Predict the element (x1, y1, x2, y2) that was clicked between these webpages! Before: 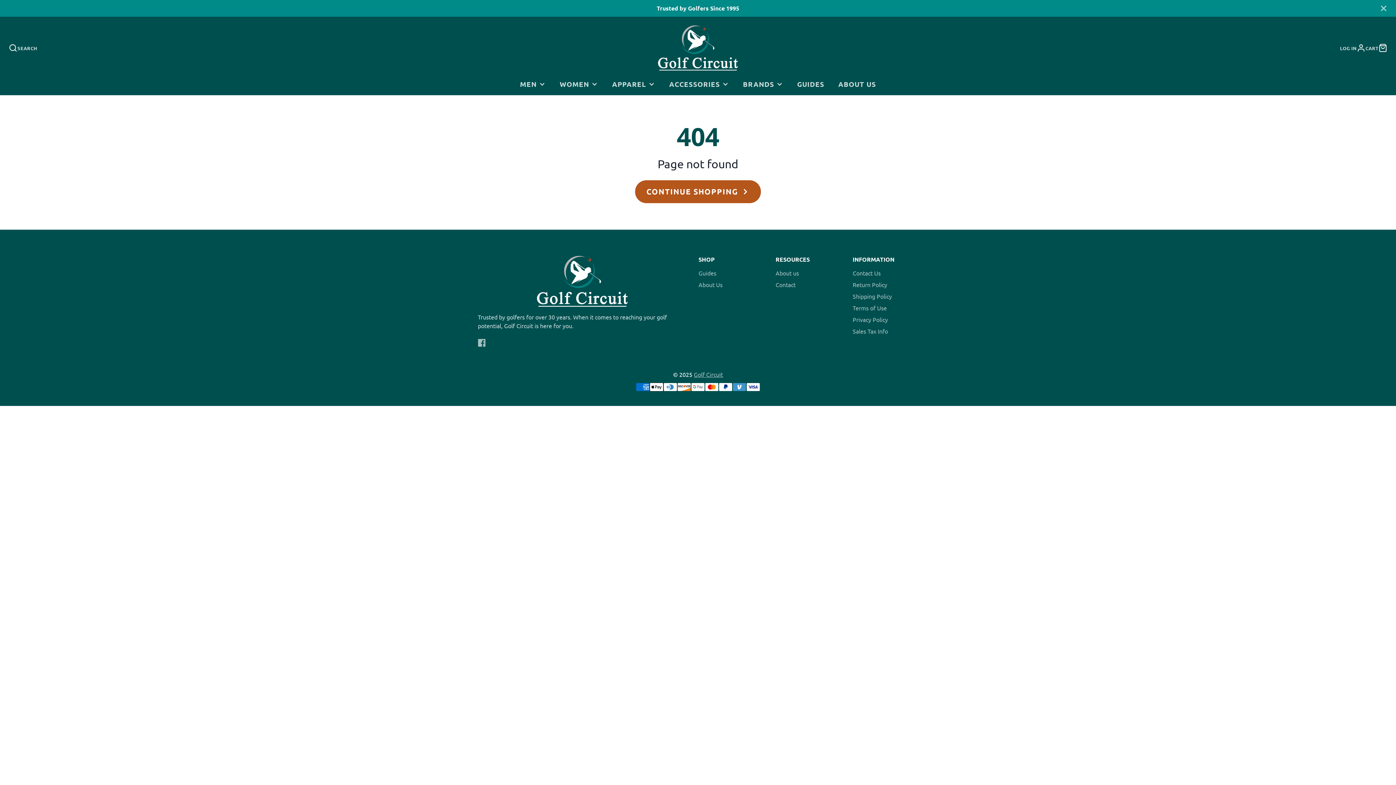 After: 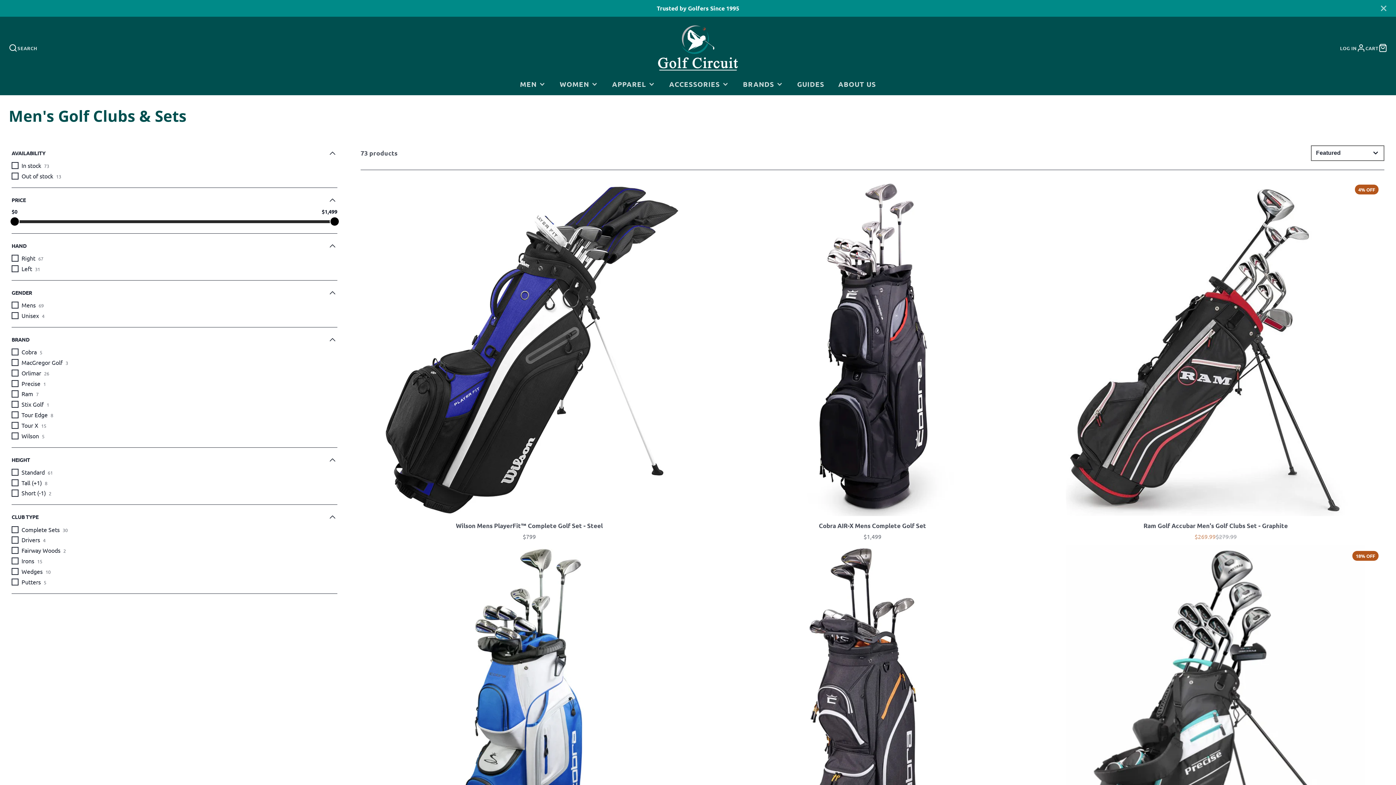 Action: label: MEN bbox: (513, 73, 552, 95)